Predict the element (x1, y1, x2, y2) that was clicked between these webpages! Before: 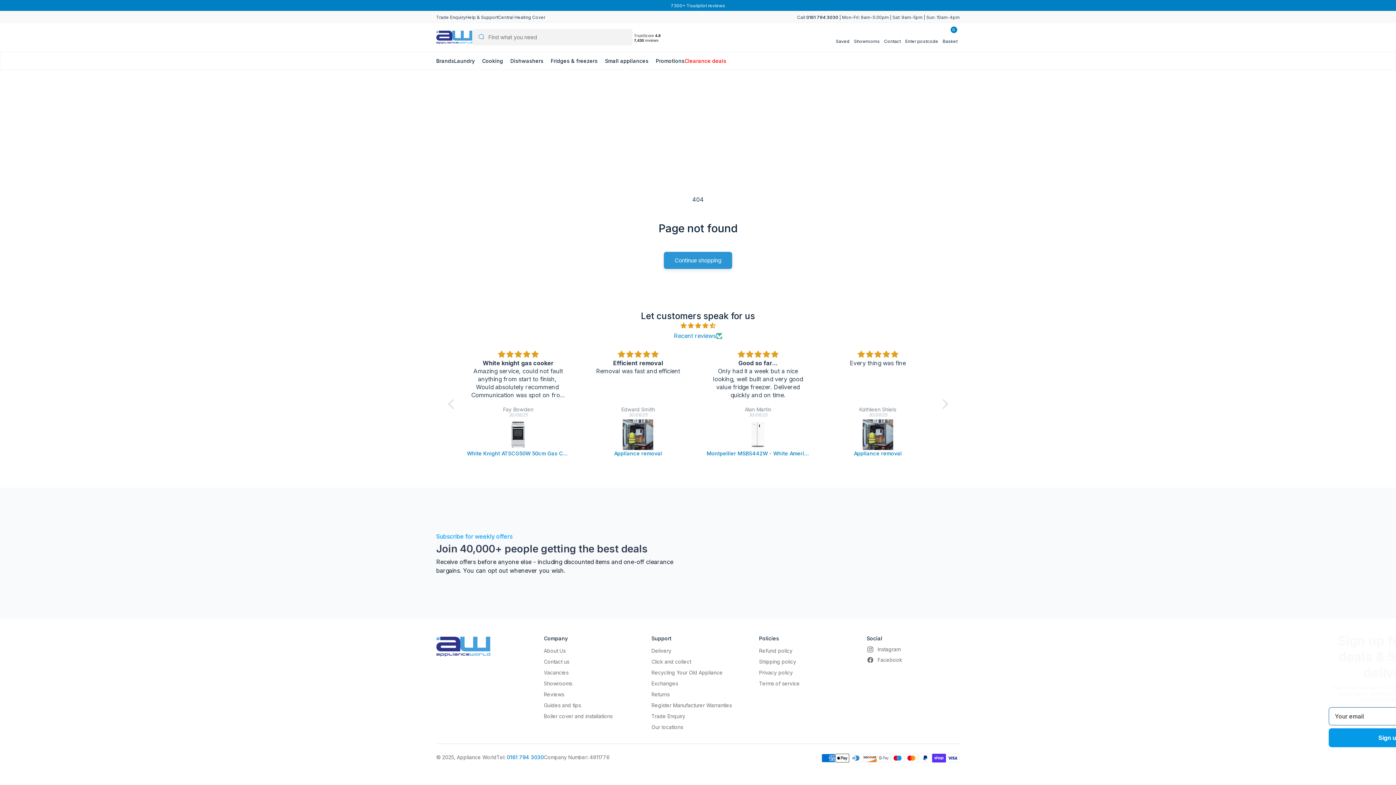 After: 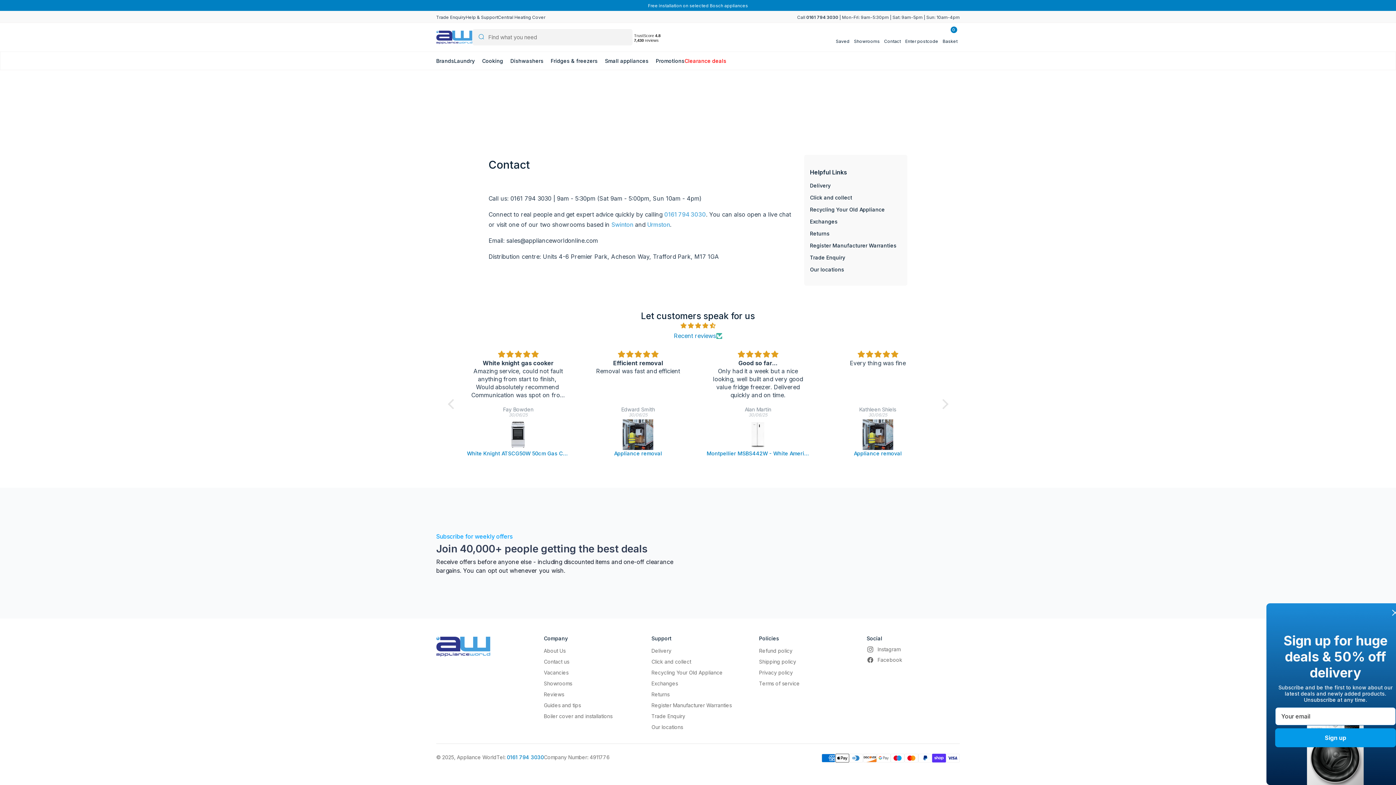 Action: bbox: (465, 14, 498, 20) label: Help & Support